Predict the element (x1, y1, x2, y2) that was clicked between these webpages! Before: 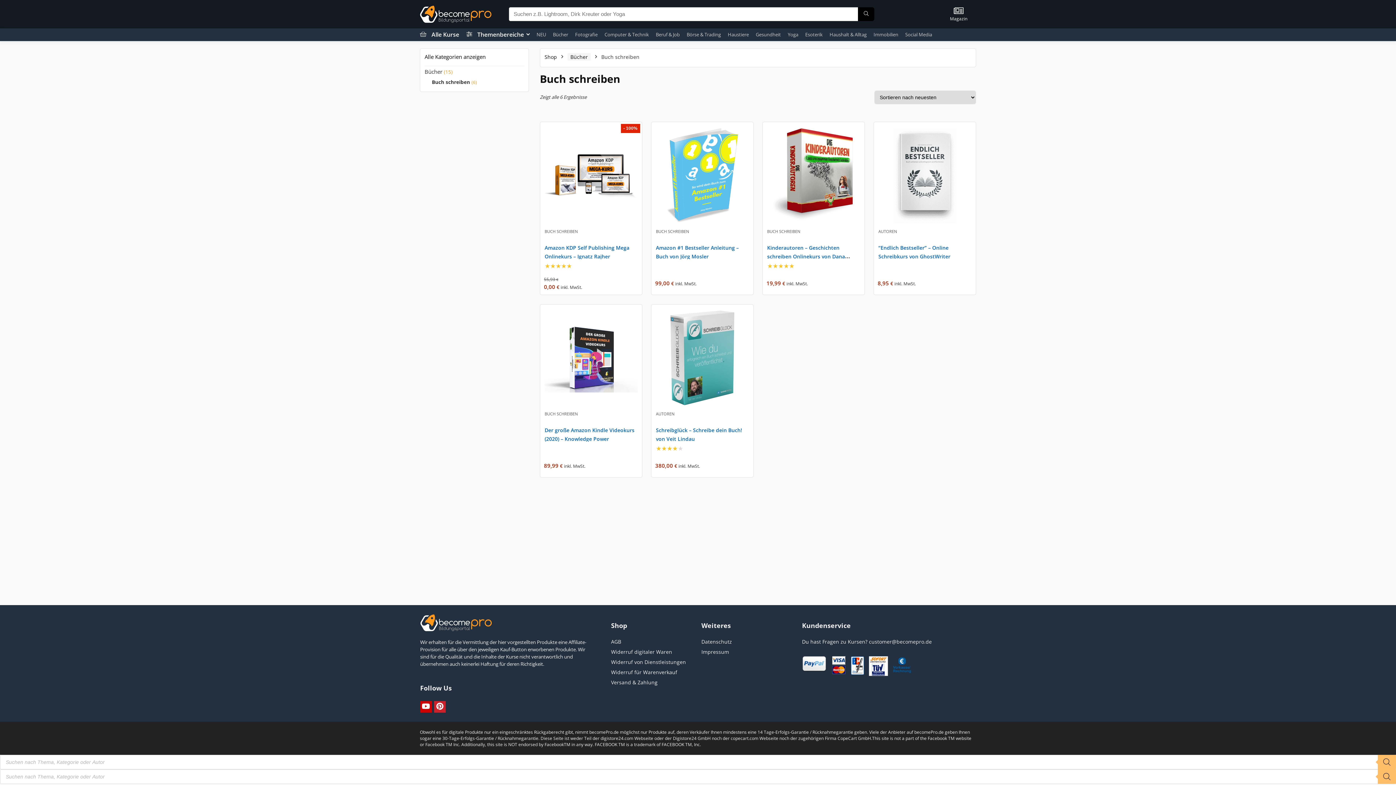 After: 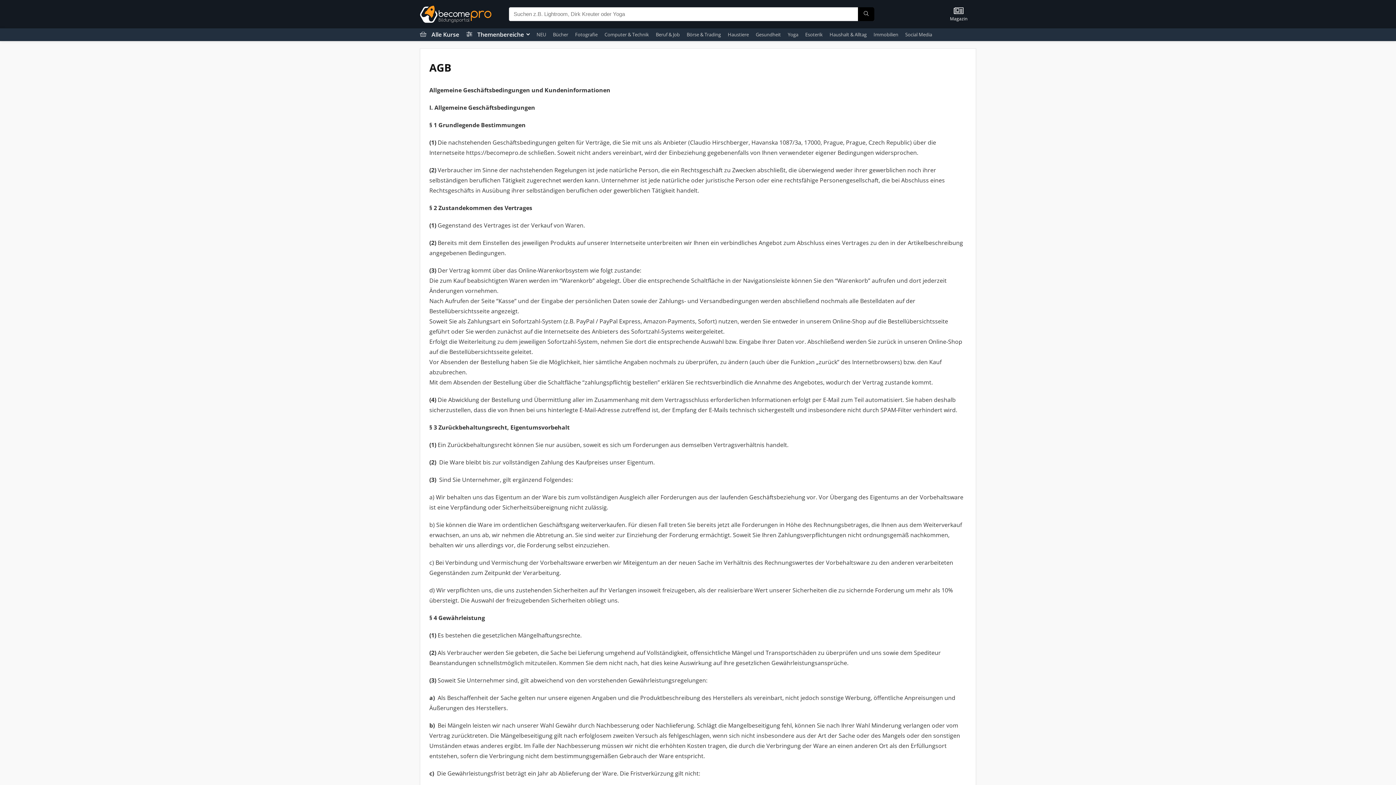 Action: bbox: (611, 638, 621, 645) label: AGB